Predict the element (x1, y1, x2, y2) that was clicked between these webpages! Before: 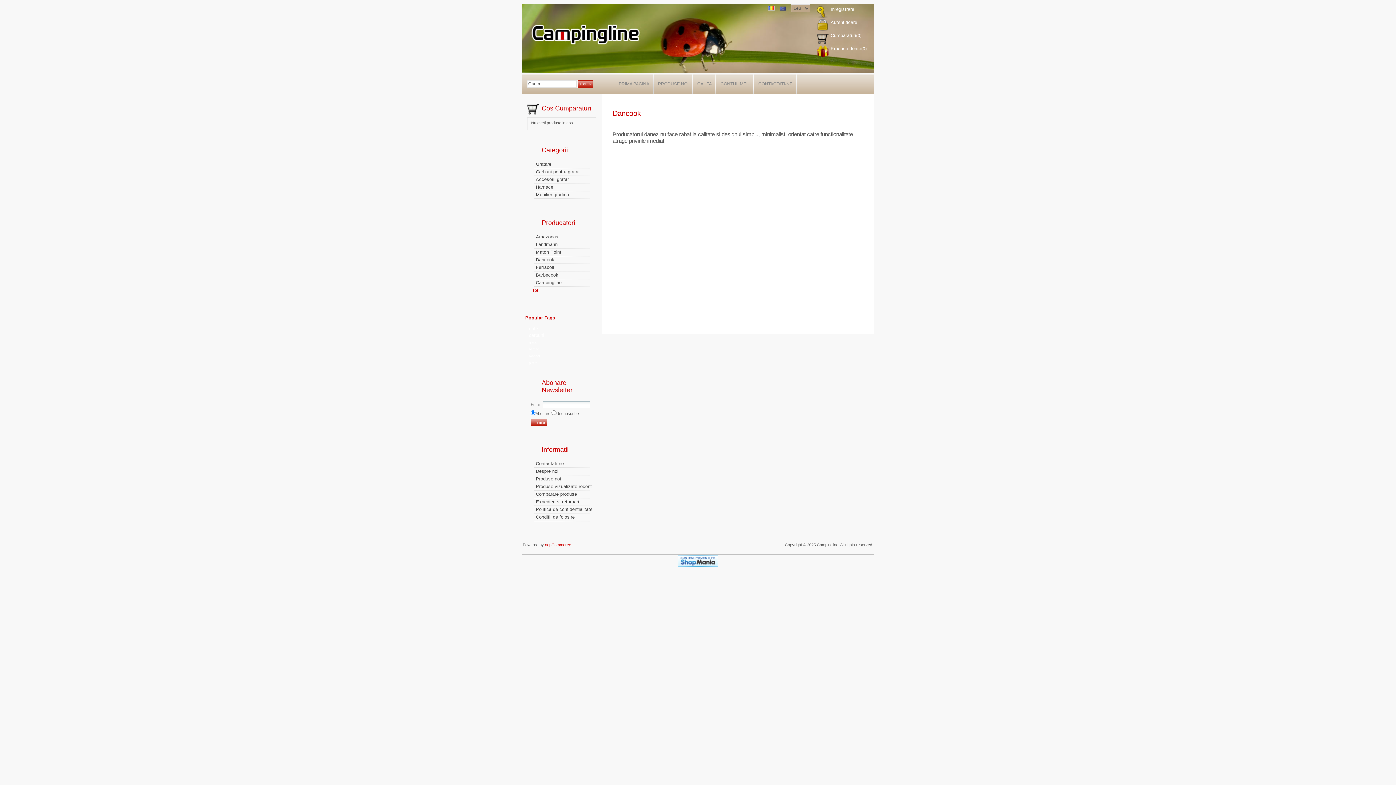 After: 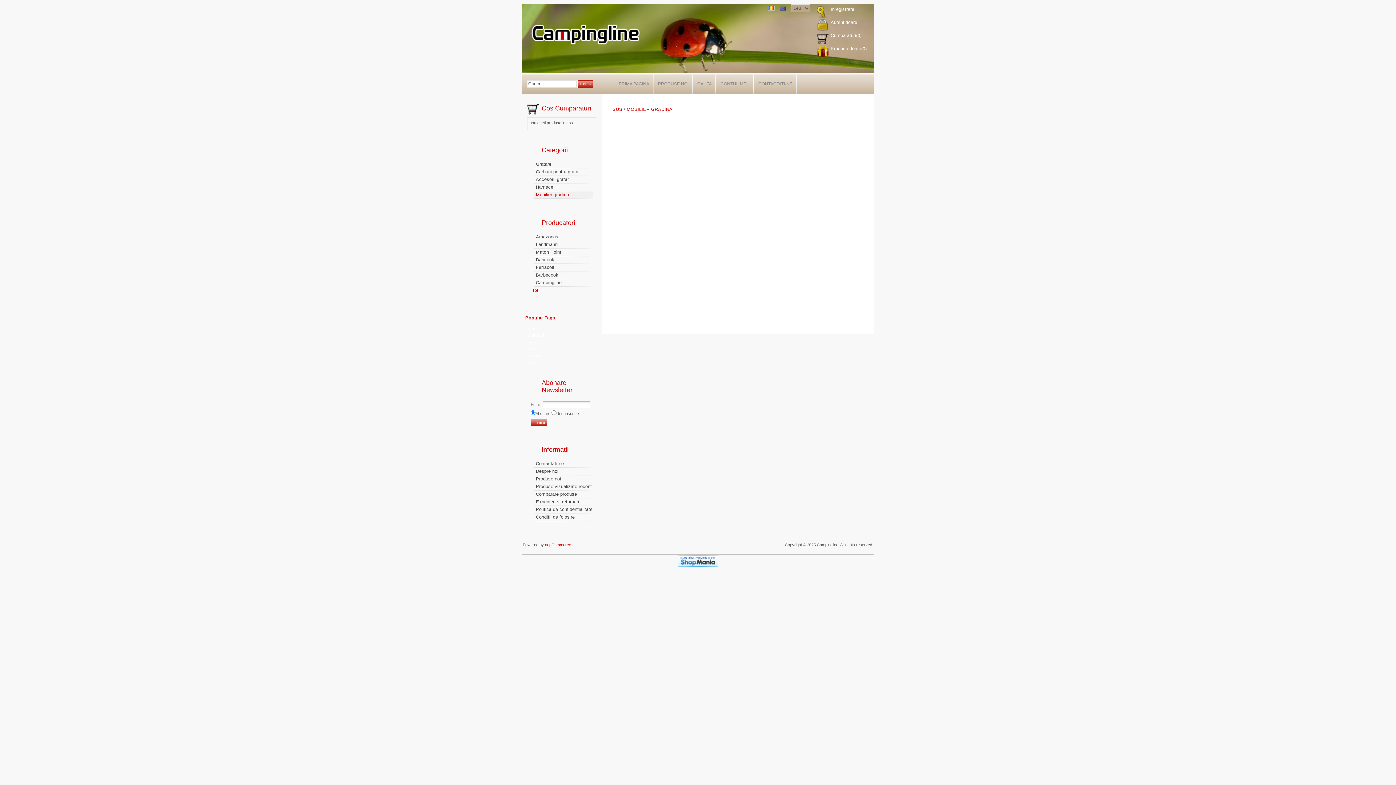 Action: label: Mobilier gradina bbox: (534, 191, 592, 198)